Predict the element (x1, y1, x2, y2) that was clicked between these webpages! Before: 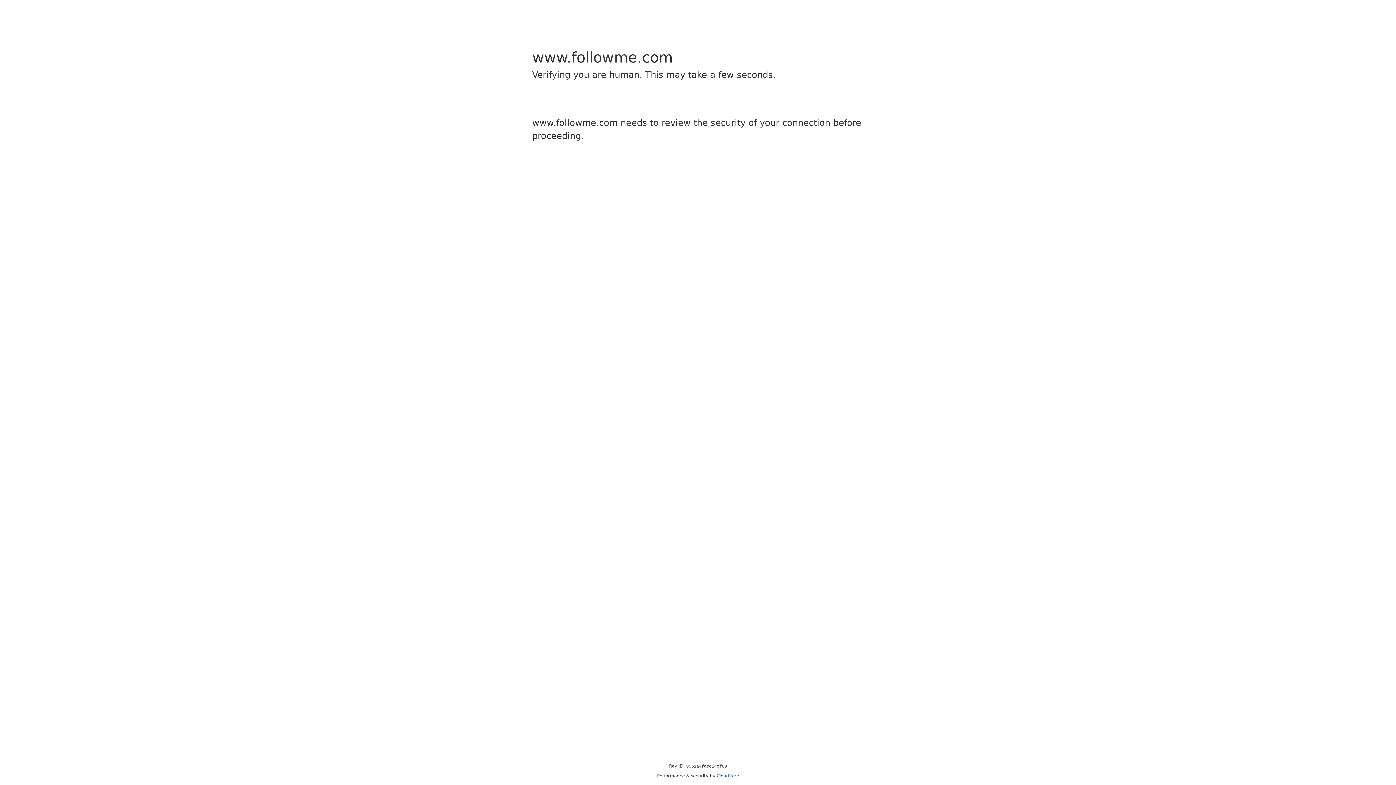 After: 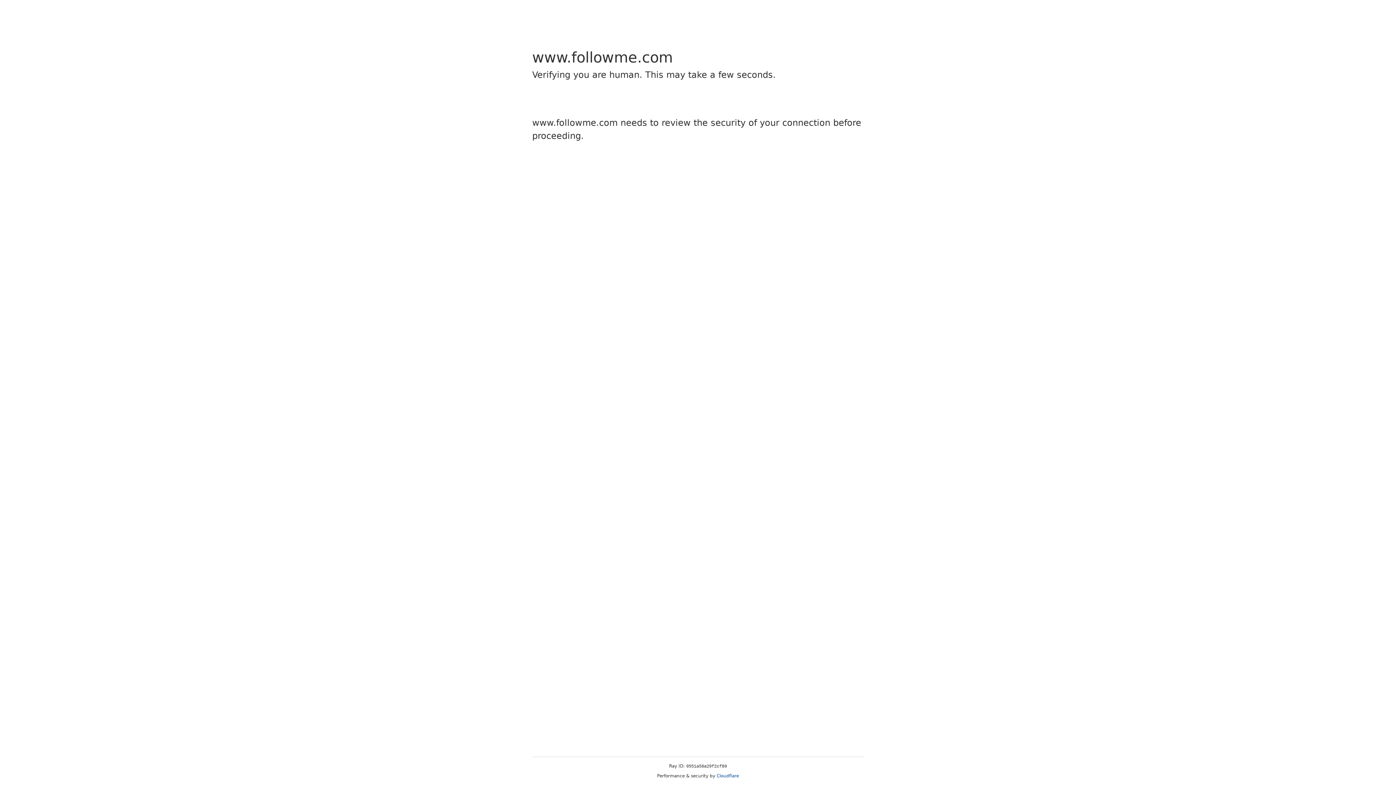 Action: label: Cloudflare bbox: (716, 773, 739, 778)